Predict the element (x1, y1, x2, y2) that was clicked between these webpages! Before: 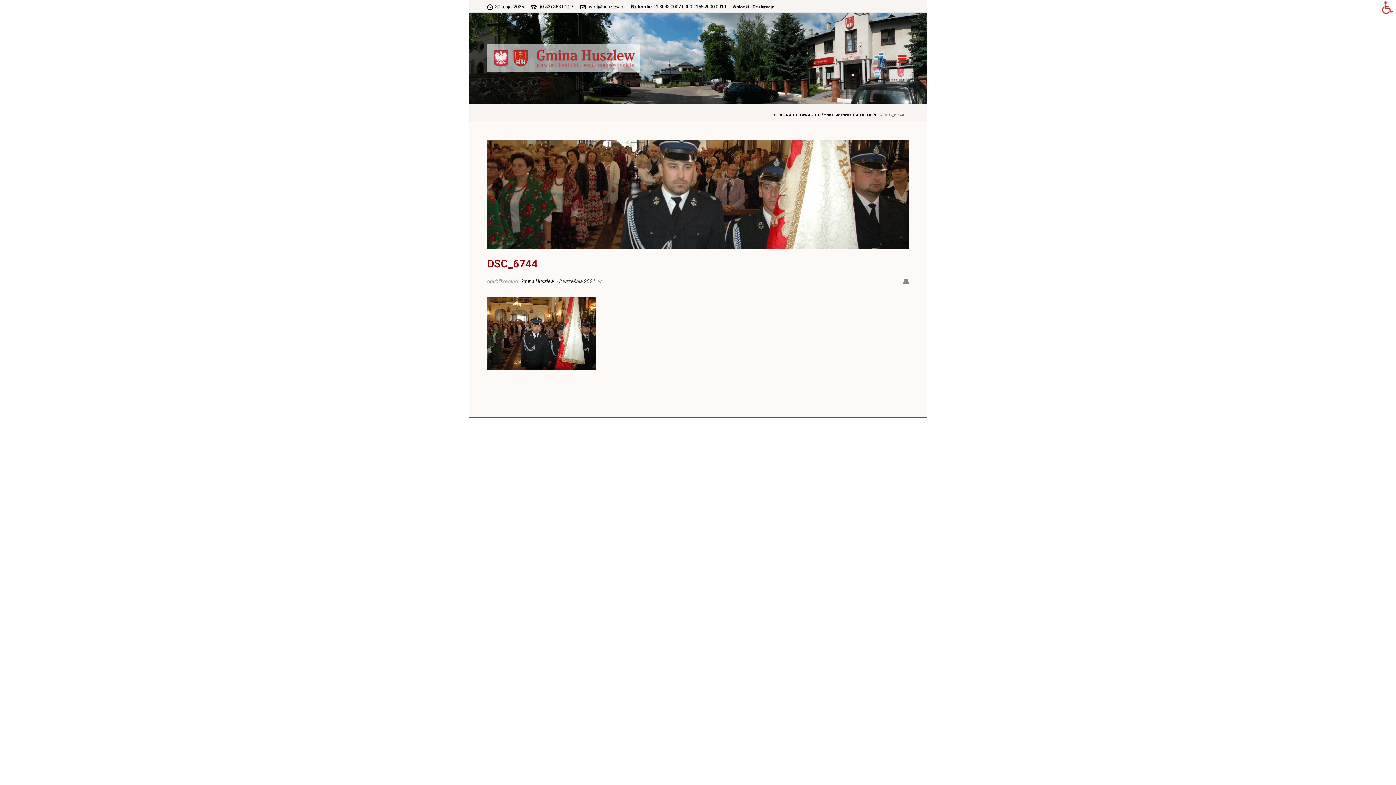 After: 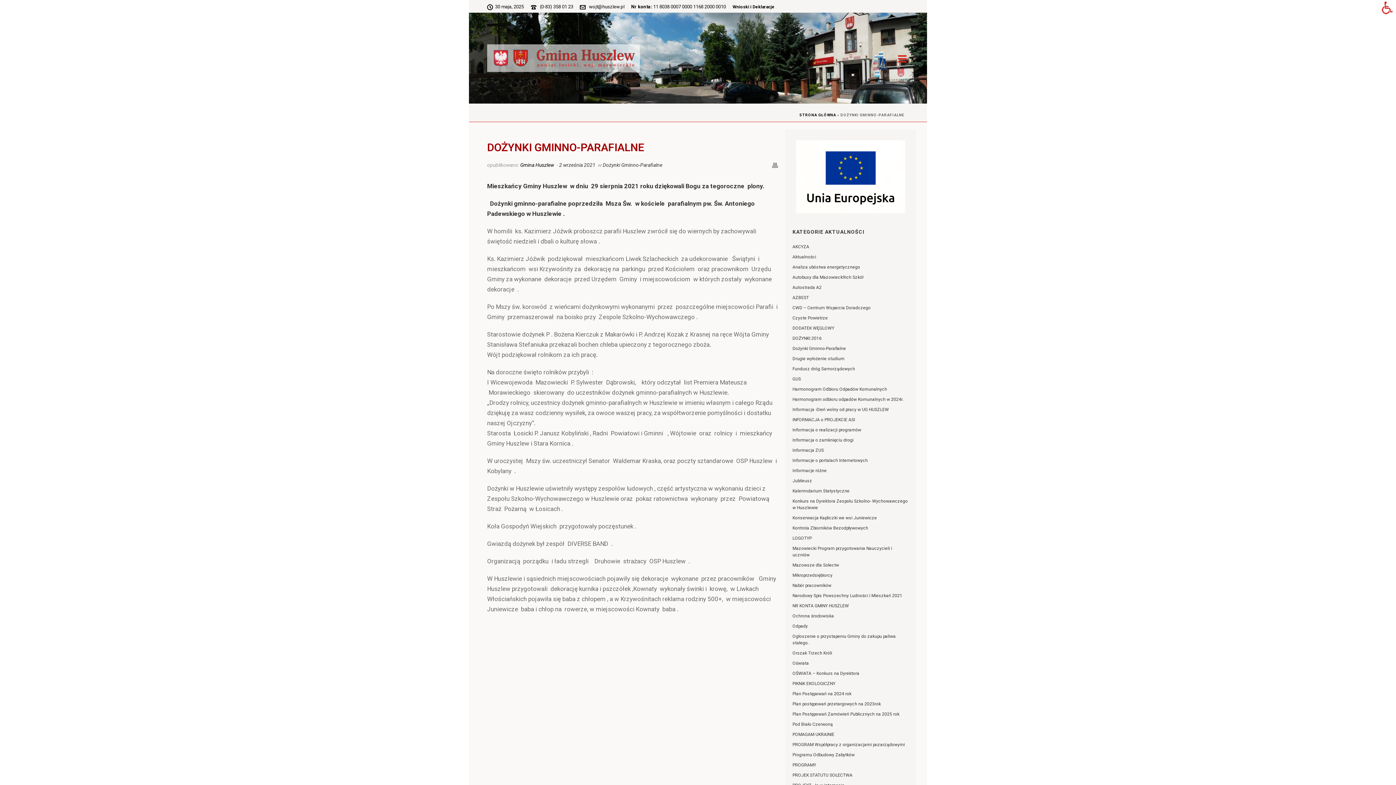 Action: label: DOŻYNKI GMINNO-PARAFIALNE bbox: (815, 113, 879, 117)